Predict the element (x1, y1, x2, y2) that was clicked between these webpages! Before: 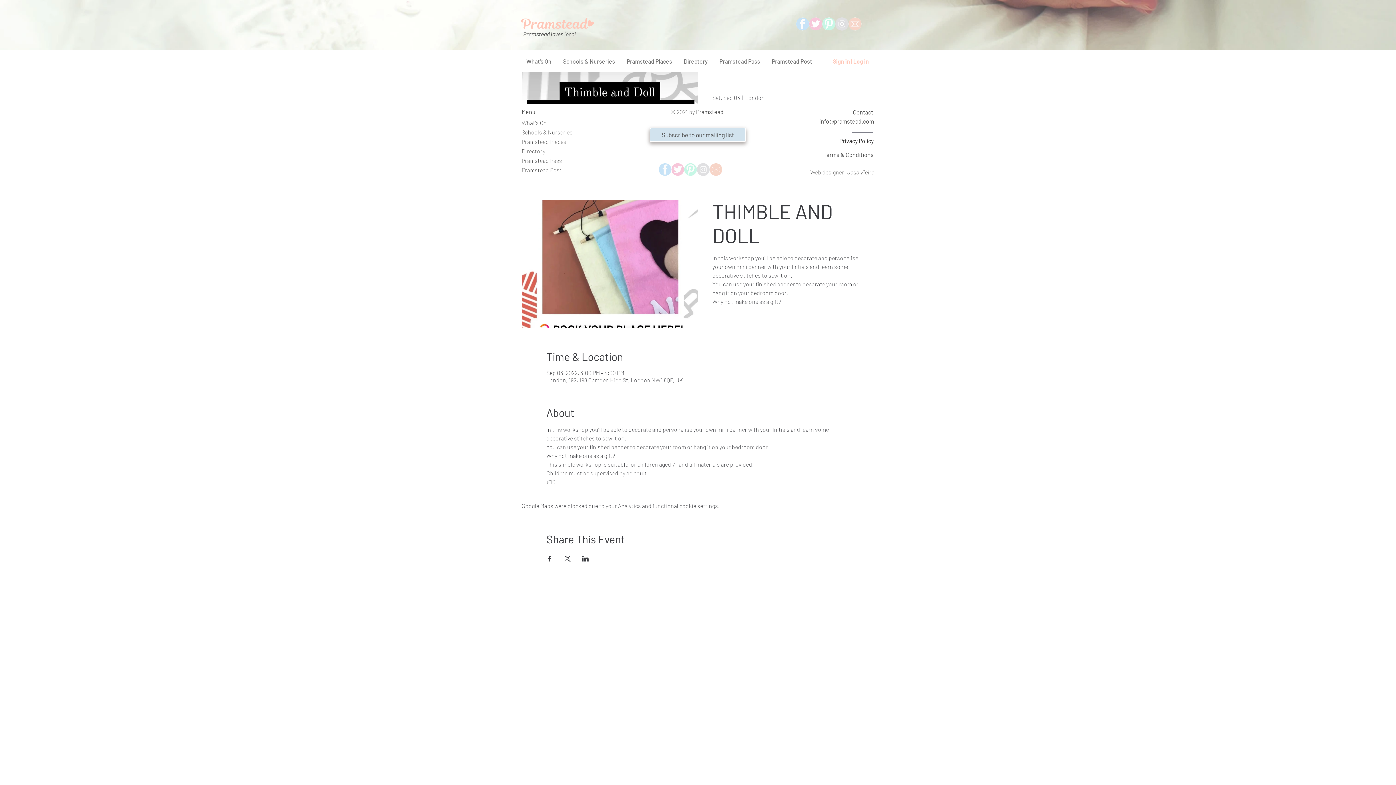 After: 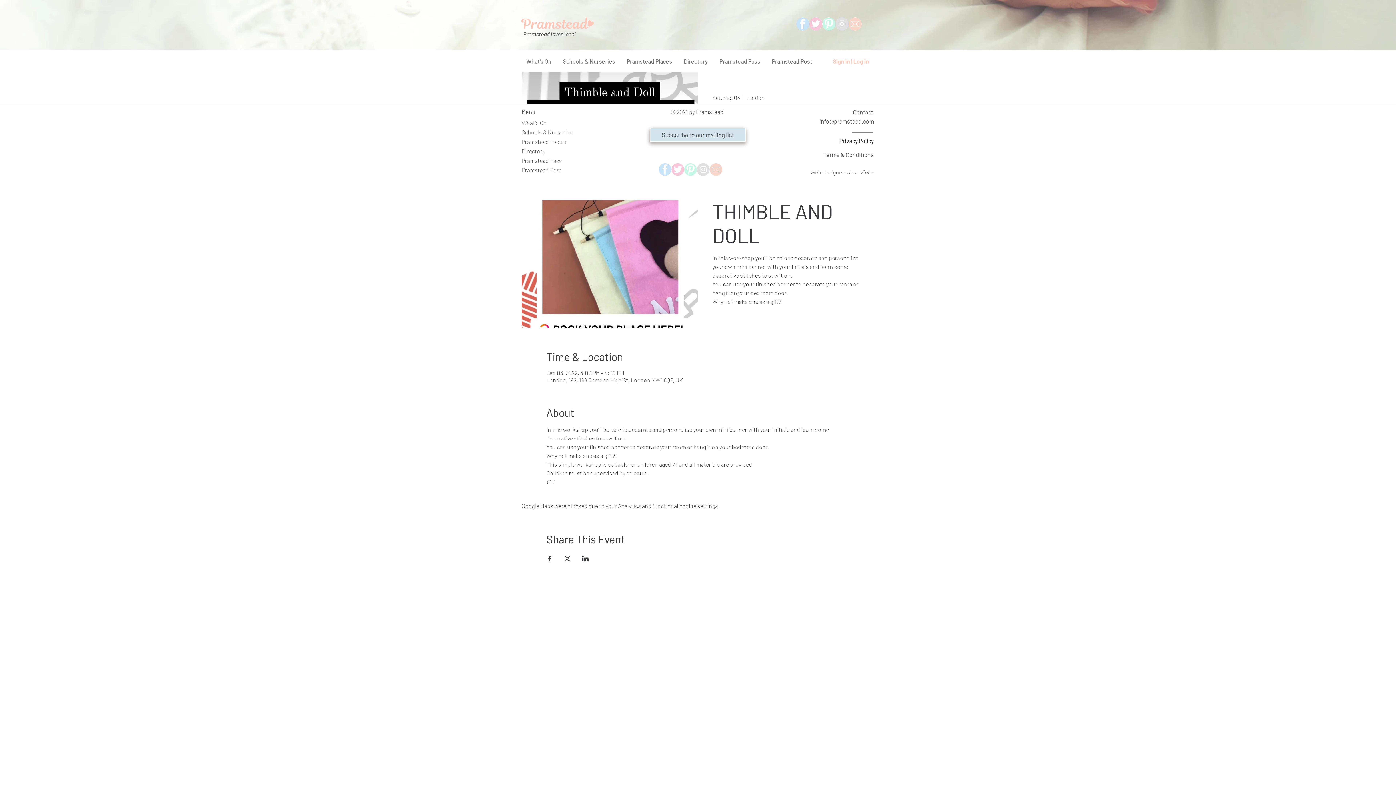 Action: label: info@pramstead.com bbox: (819, 117, 874, 124)